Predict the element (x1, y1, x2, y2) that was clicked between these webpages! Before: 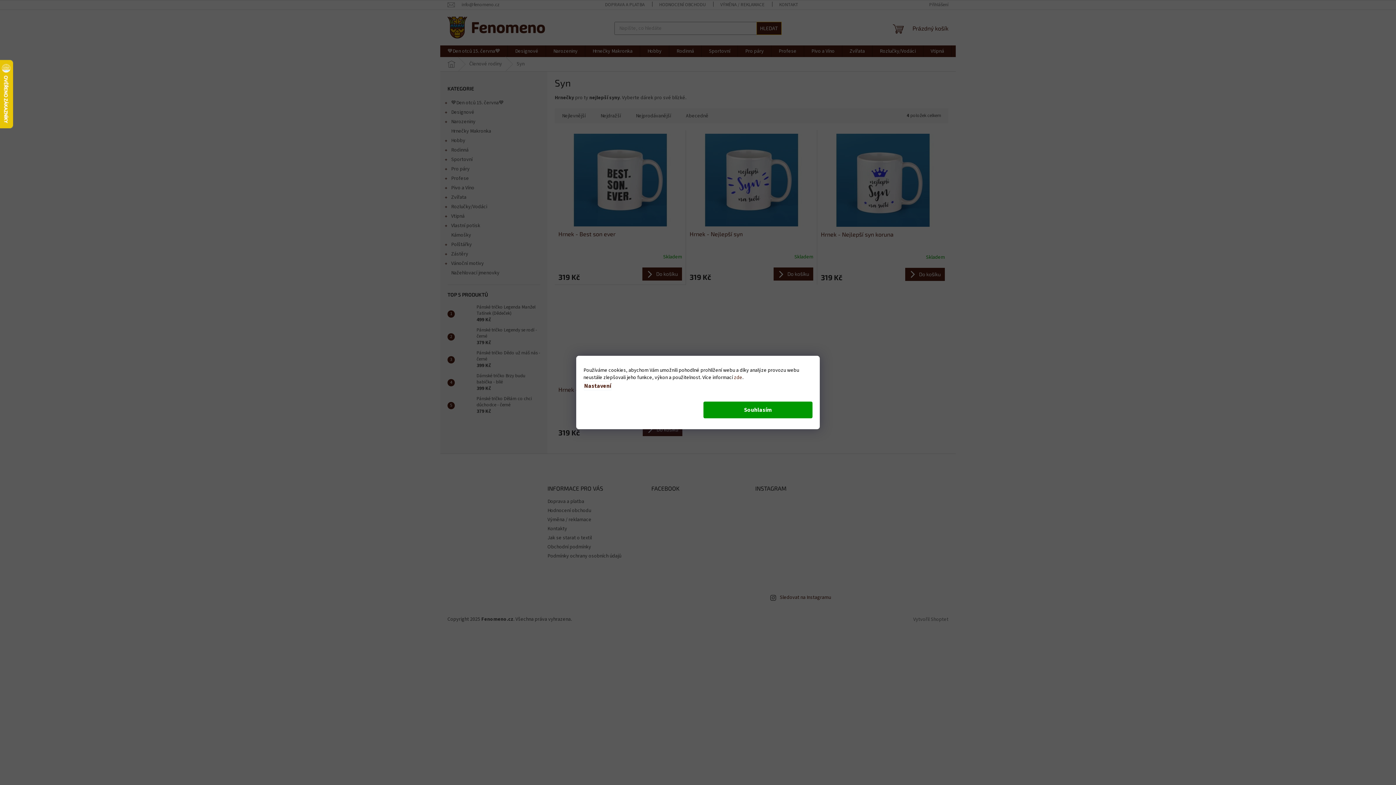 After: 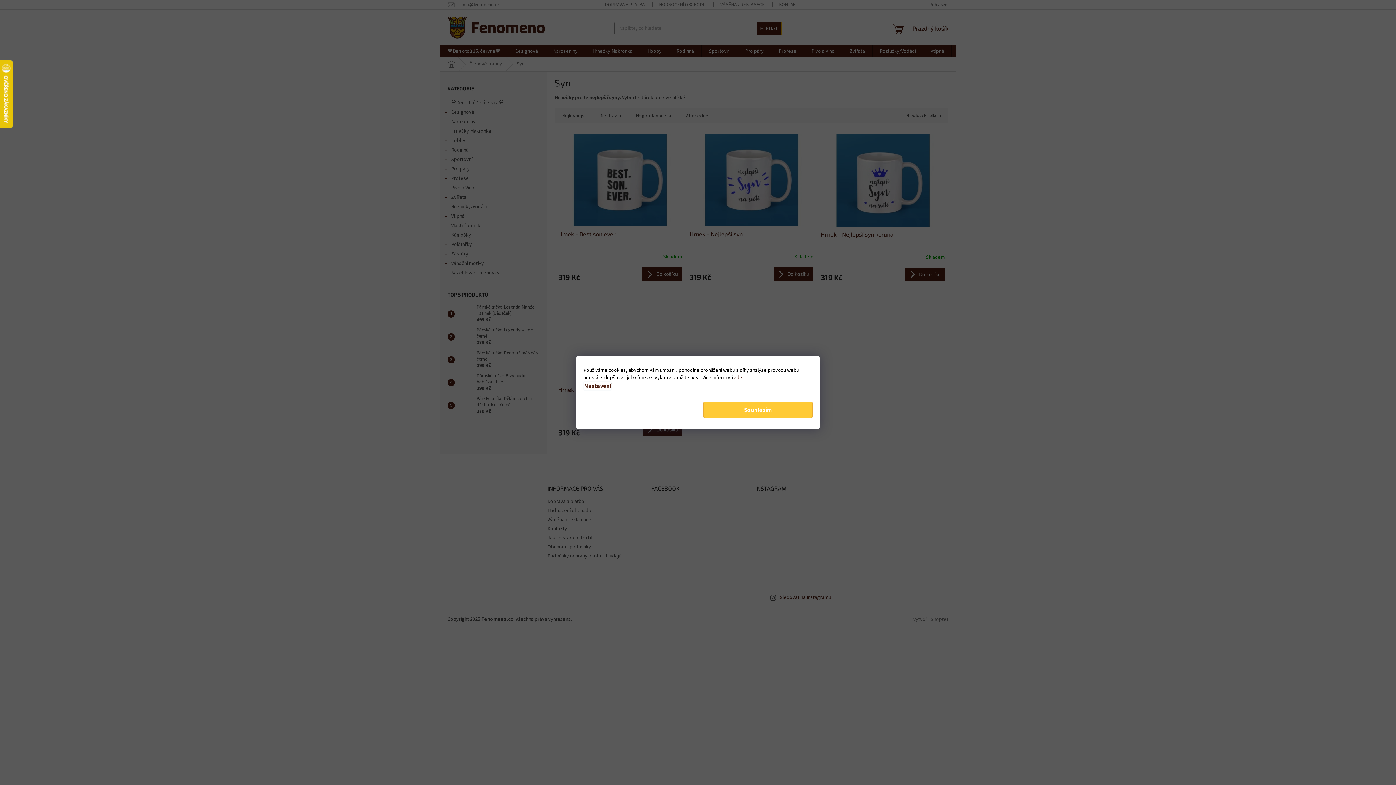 Action: label: Souhlasím bbox: (703, 401, 812, 418)